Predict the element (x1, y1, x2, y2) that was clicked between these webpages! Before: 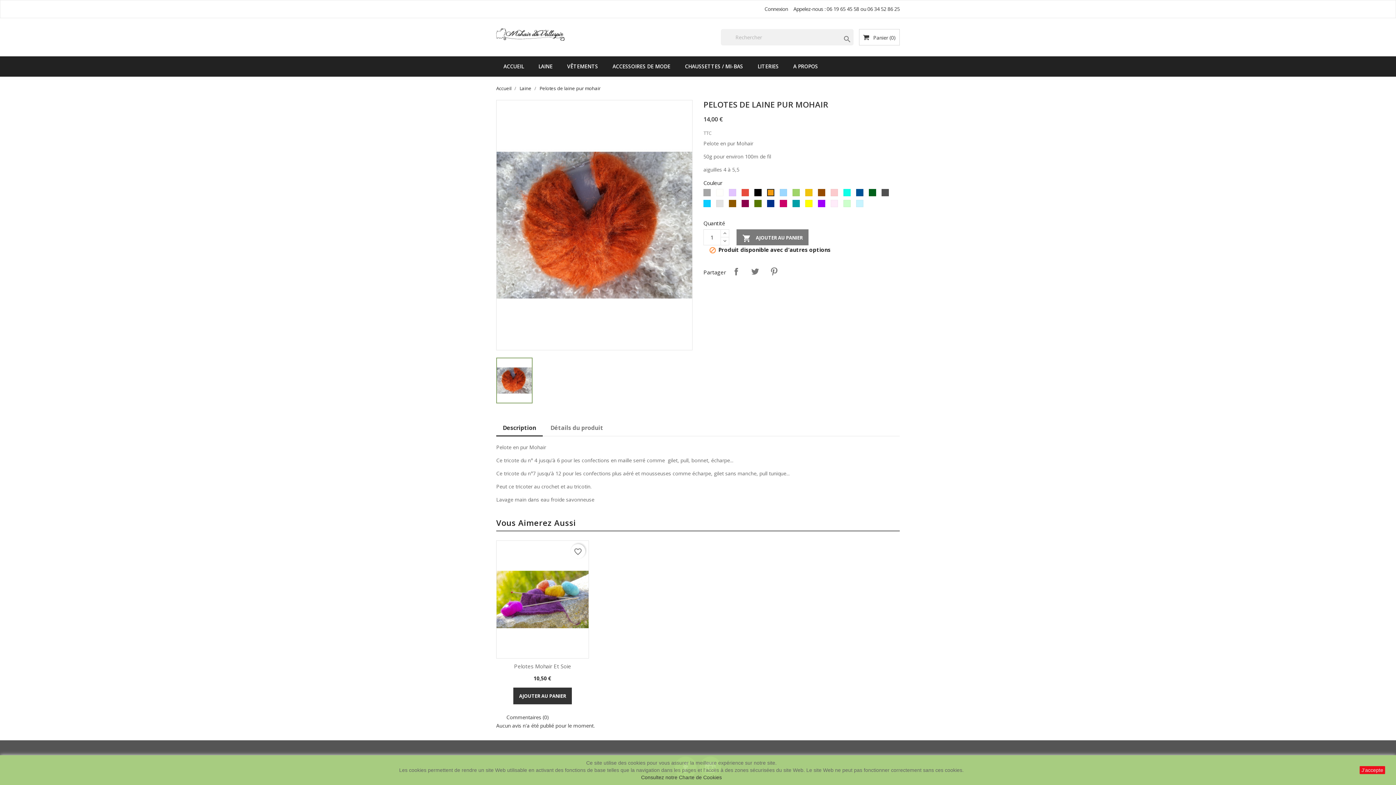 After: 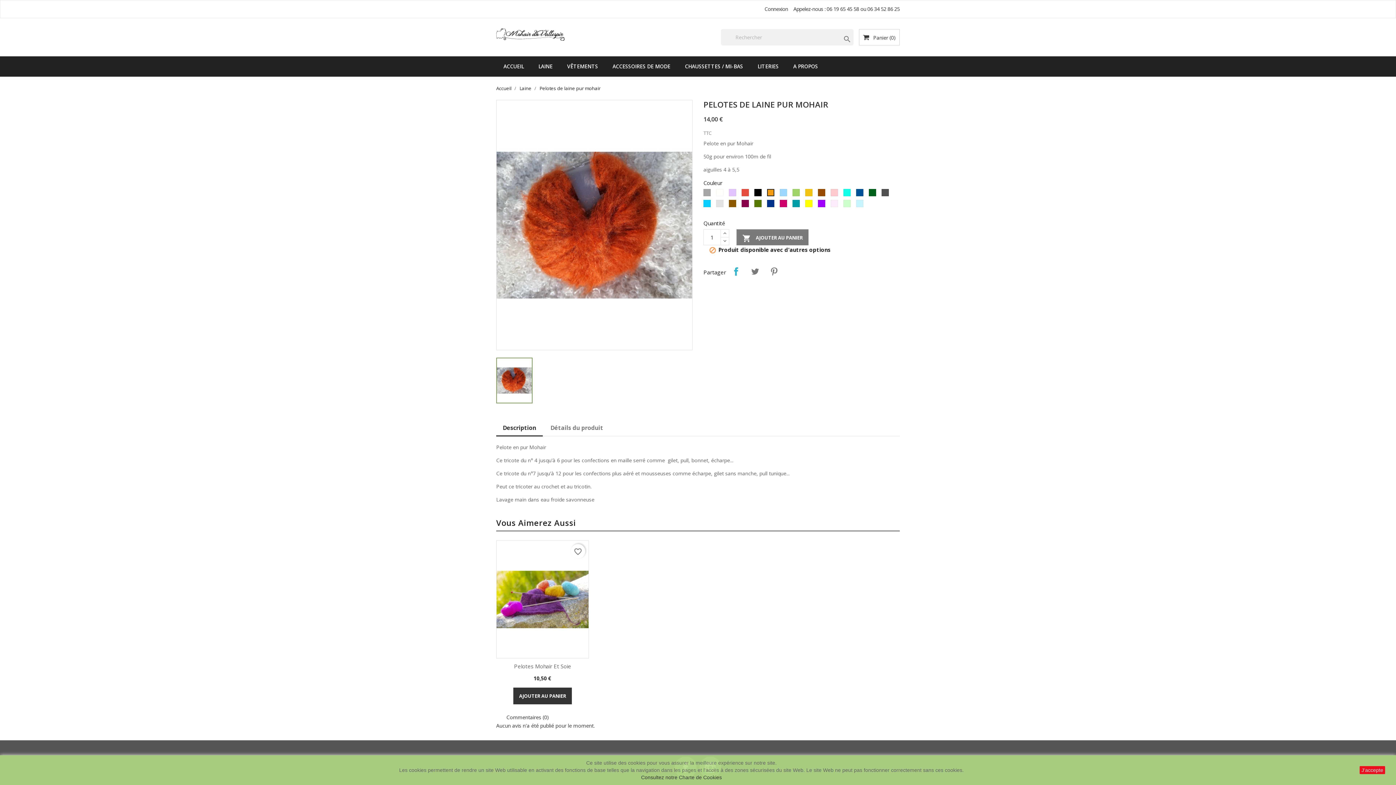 Action: bbox: (729, 264, 743, 278) label: Partager